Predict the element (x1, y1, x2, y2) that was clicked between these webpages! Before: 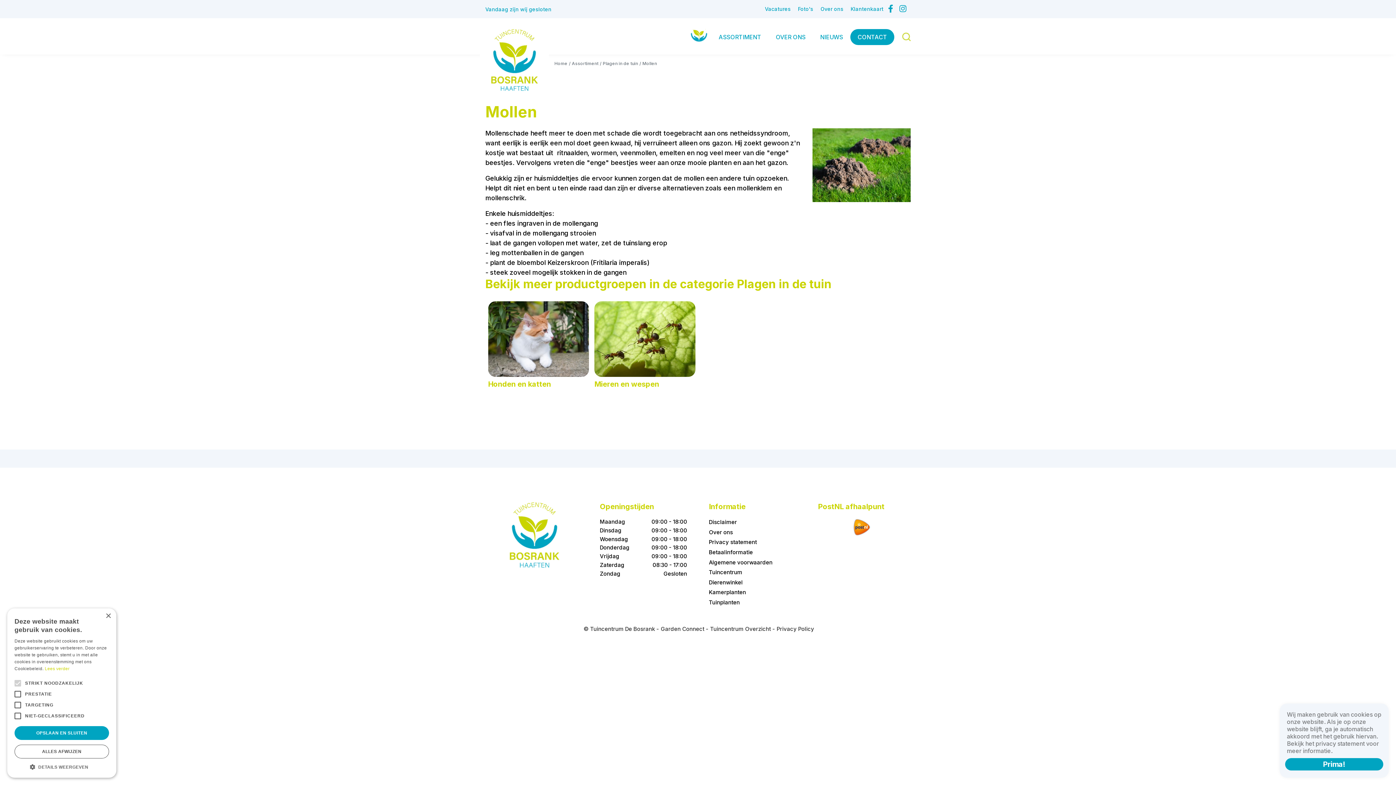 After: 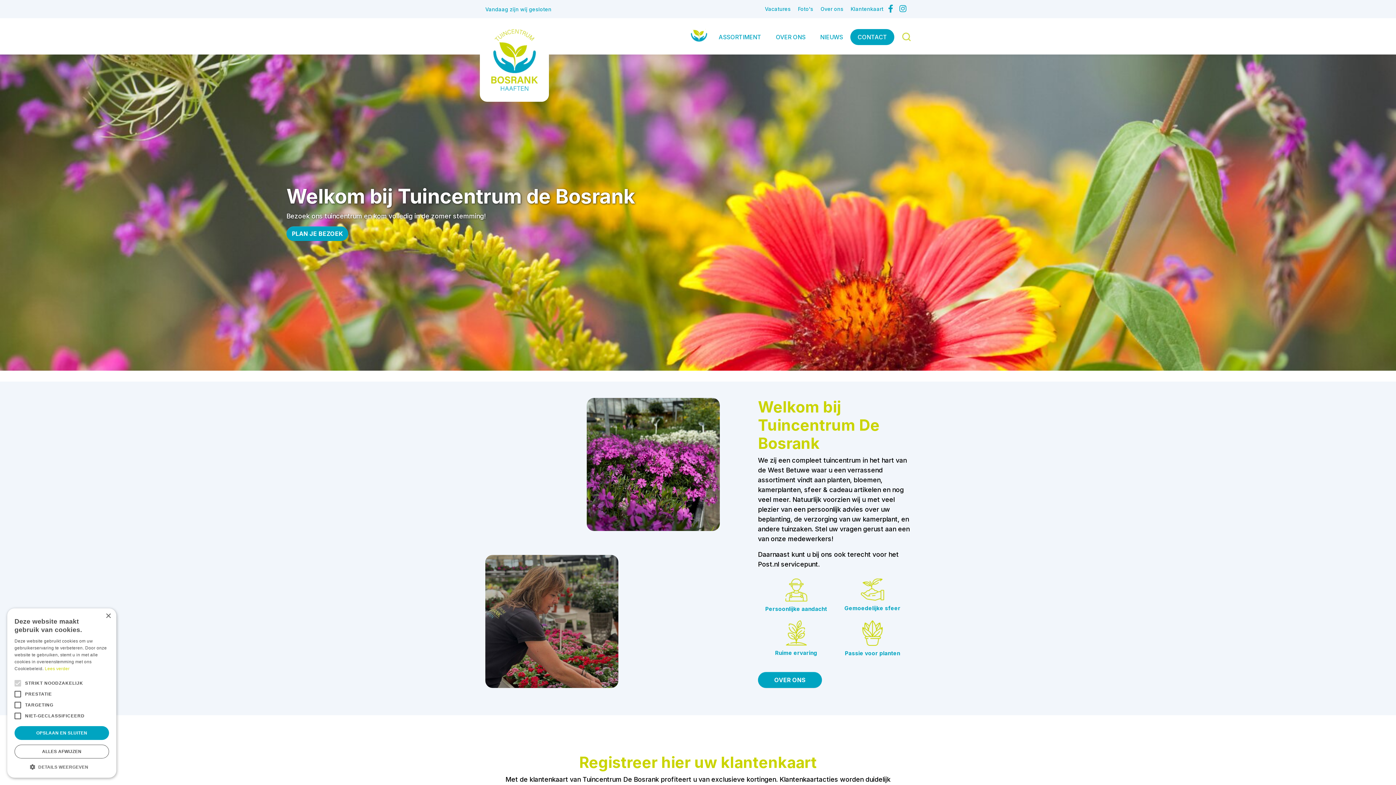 Action: bbox: (490, 502, 578, 568)